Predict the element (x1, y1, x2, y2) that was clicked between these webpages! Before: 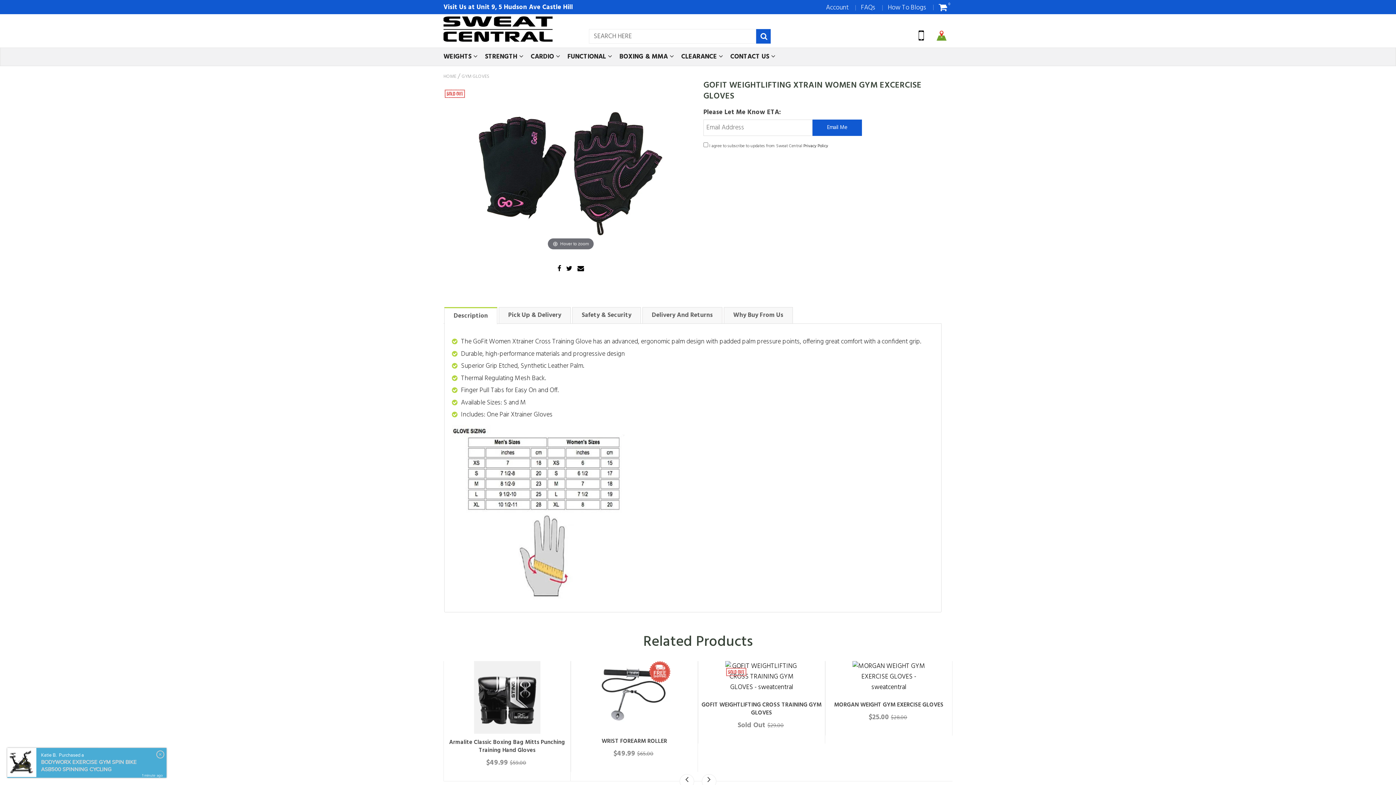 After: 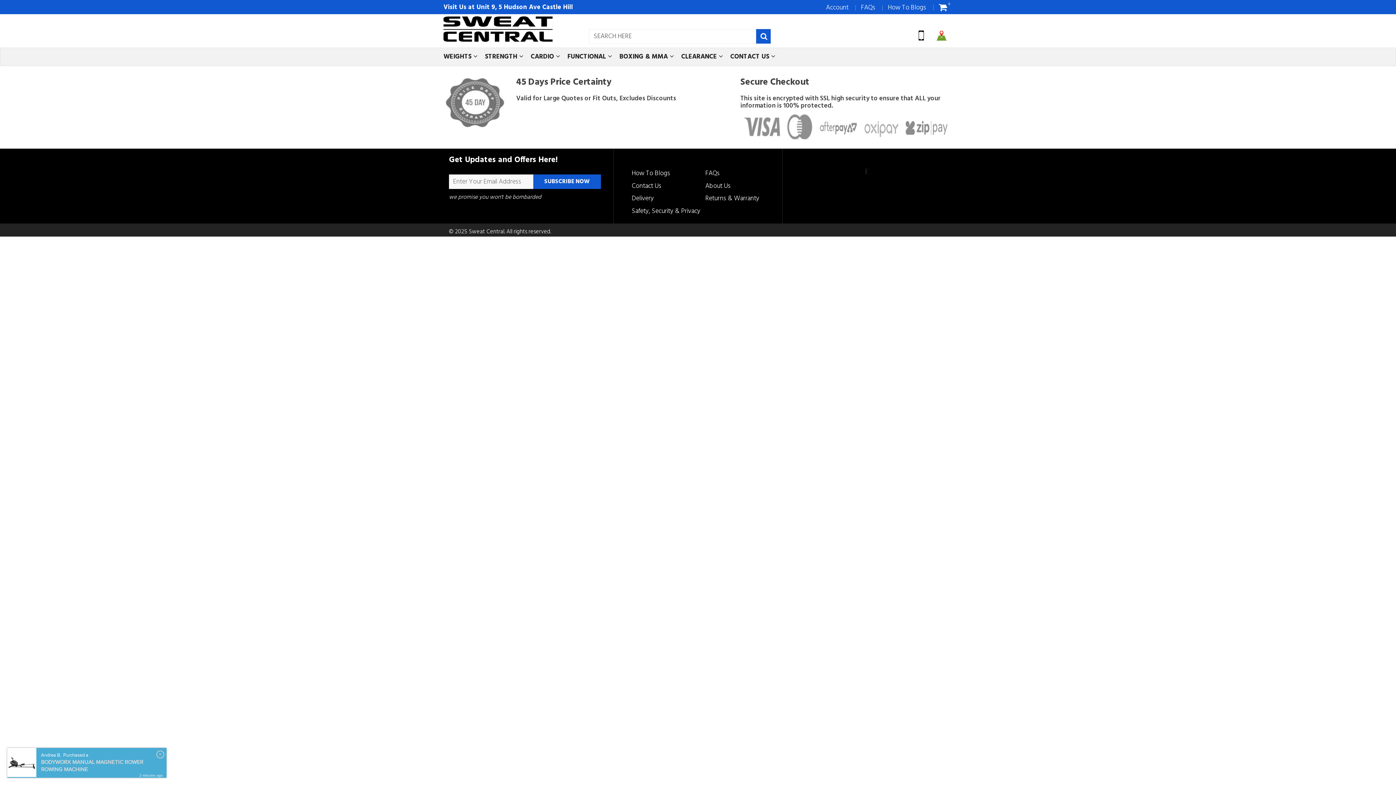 Action: label: BOXING & MMA  bbox: (619, 48, 674, 65)